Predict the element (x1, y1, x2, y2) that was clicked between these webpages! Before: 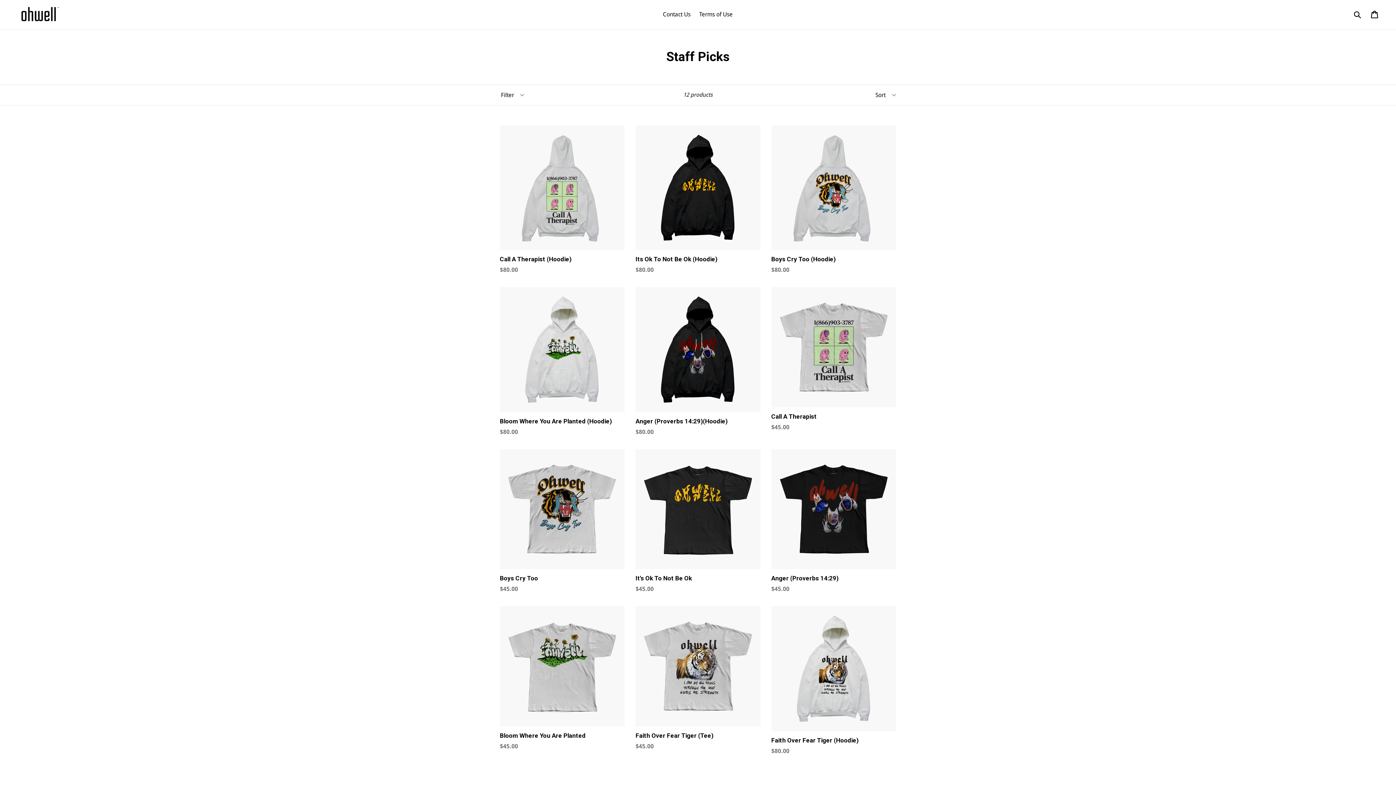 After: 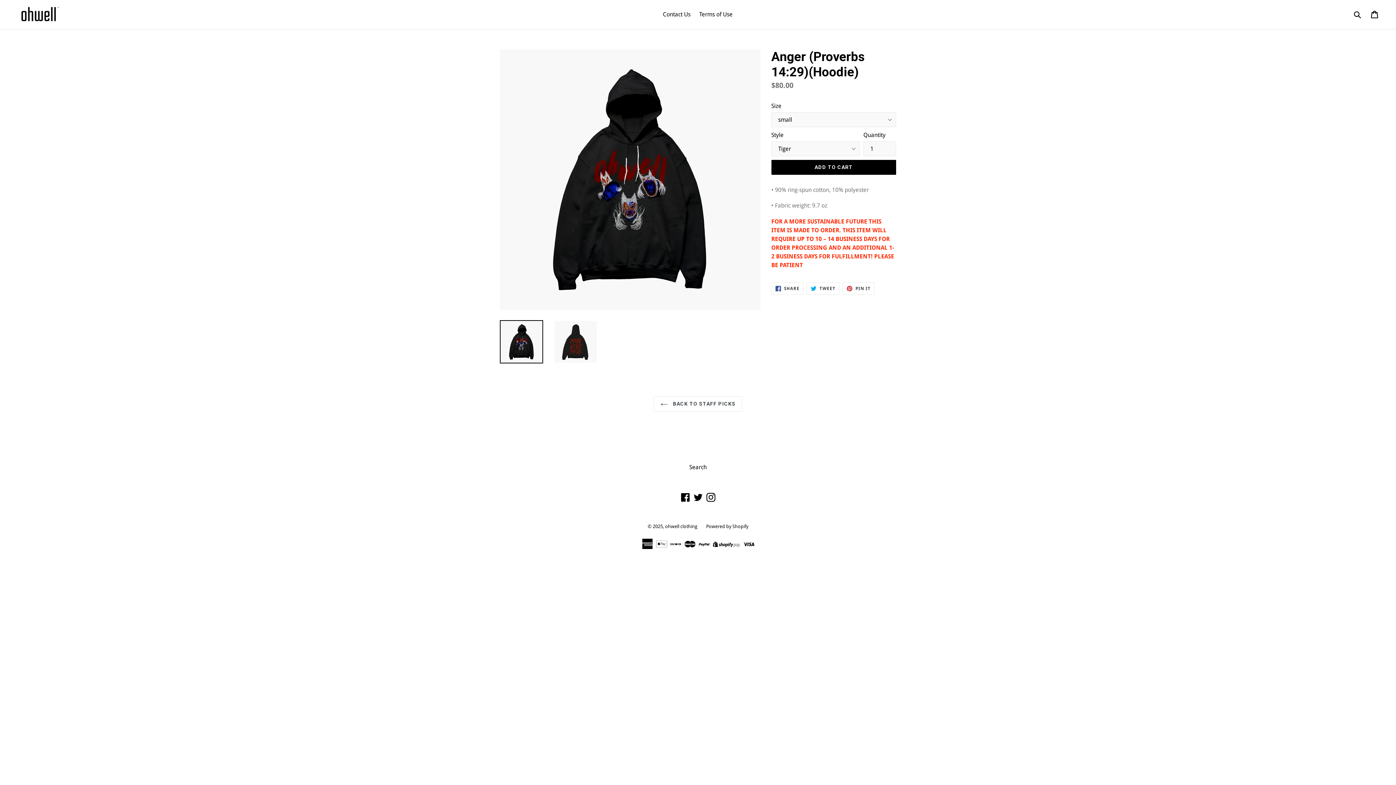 Action: label: Anger (Proverbs 14:29)(Hoodie)
Regular price
$80.00 bbox: (635, 287, 760, 436)